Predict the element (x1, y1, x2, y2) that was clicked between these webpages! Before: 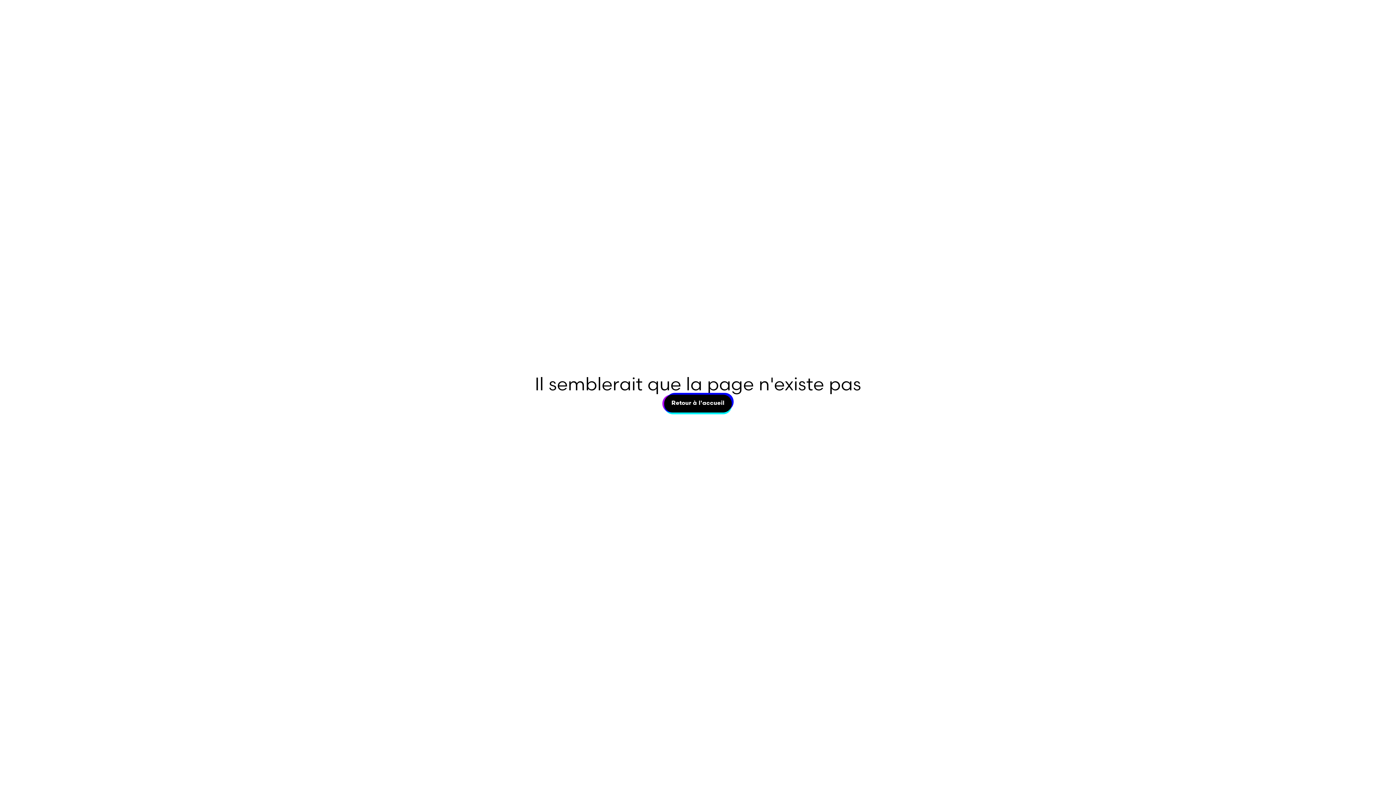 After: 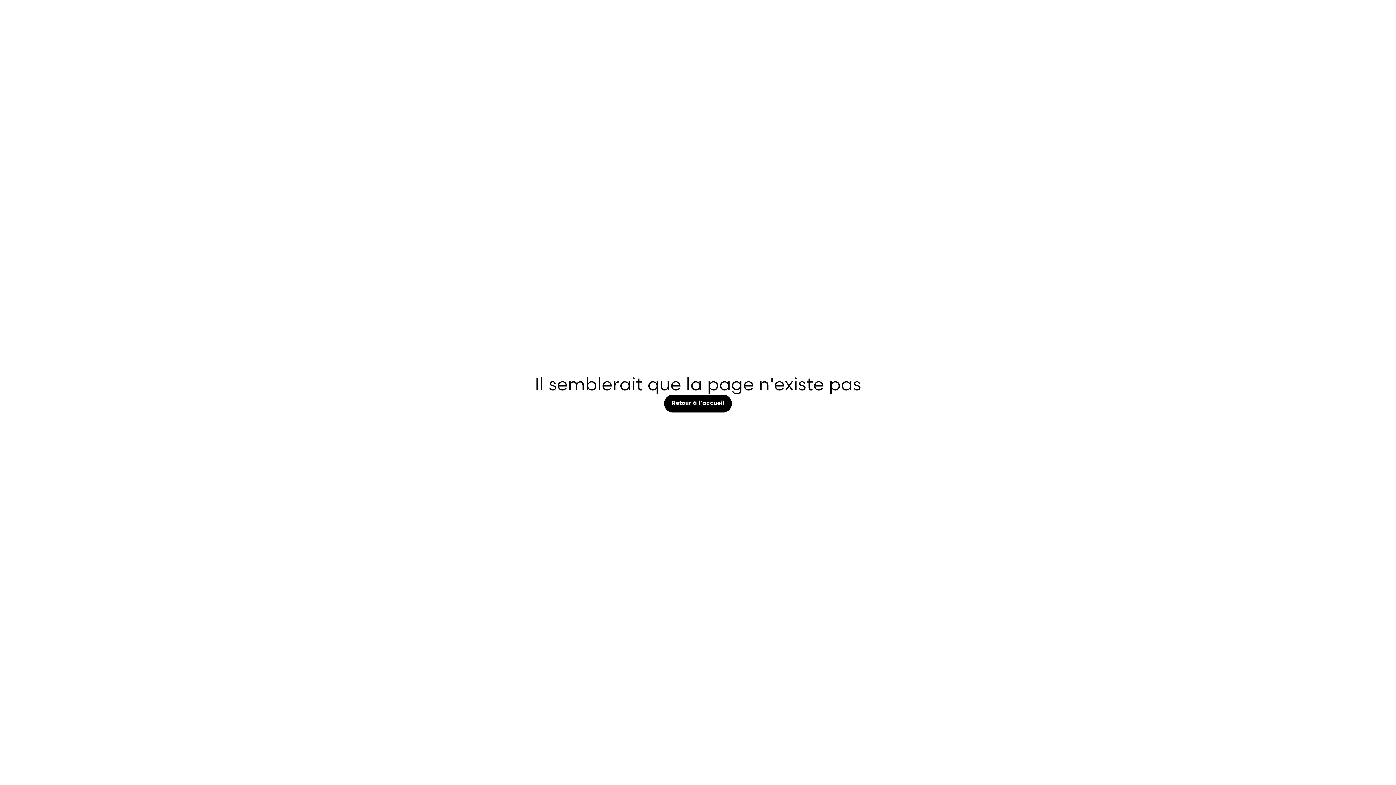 Action: label: Retour à l'accueil
Retour à l'accueil bbox: (664, 394, 731, 412)